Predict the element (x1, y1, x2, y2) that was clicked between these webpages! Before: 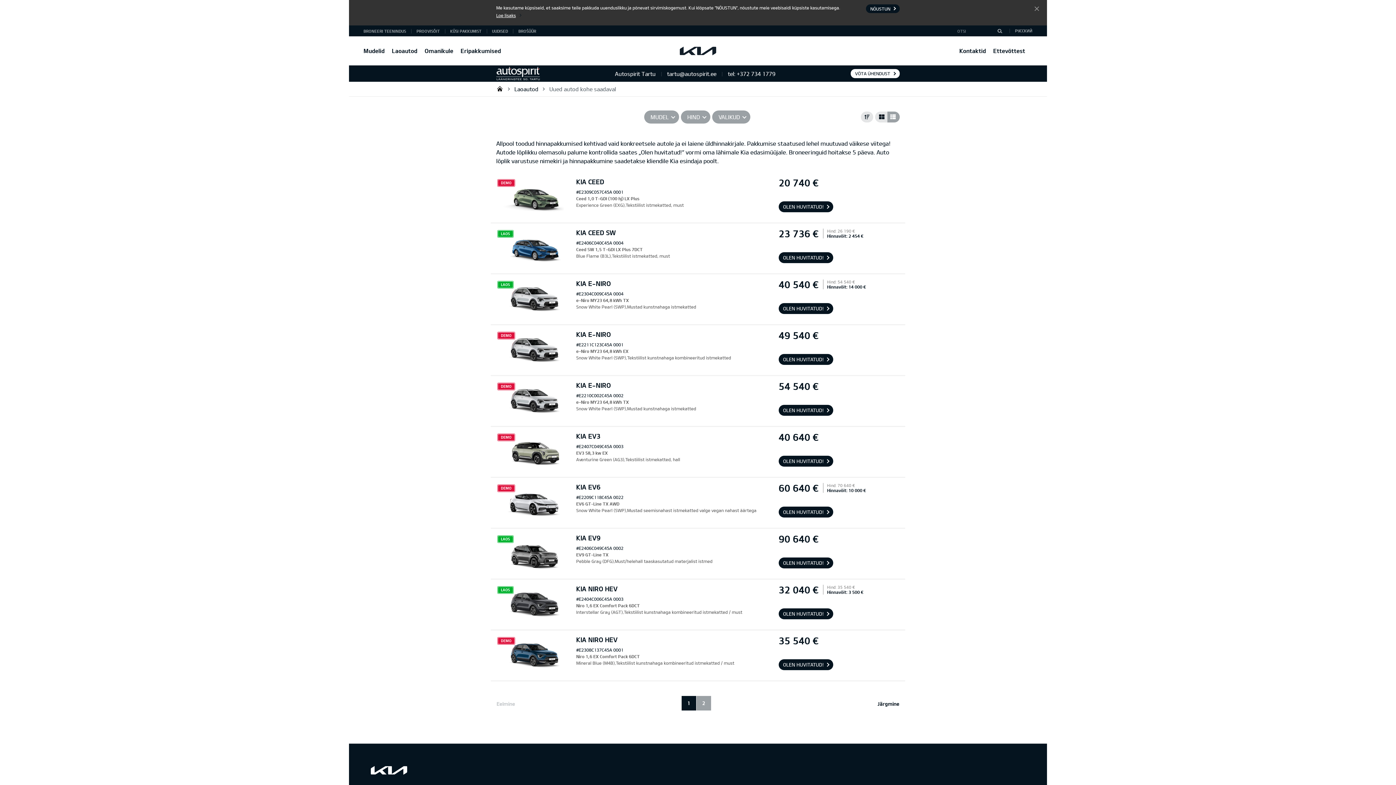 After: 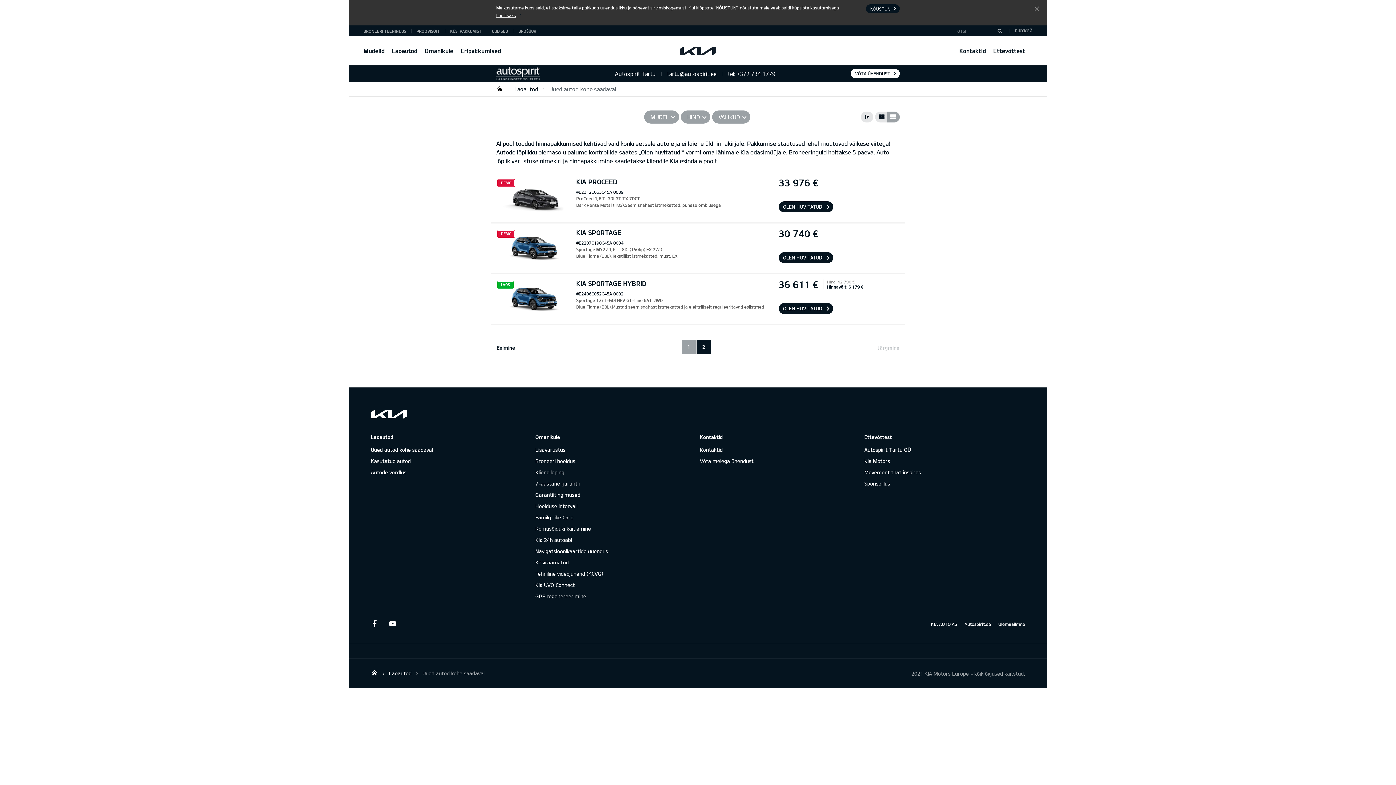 Action: label: 2 bbox: (696, 696, 711, 710)